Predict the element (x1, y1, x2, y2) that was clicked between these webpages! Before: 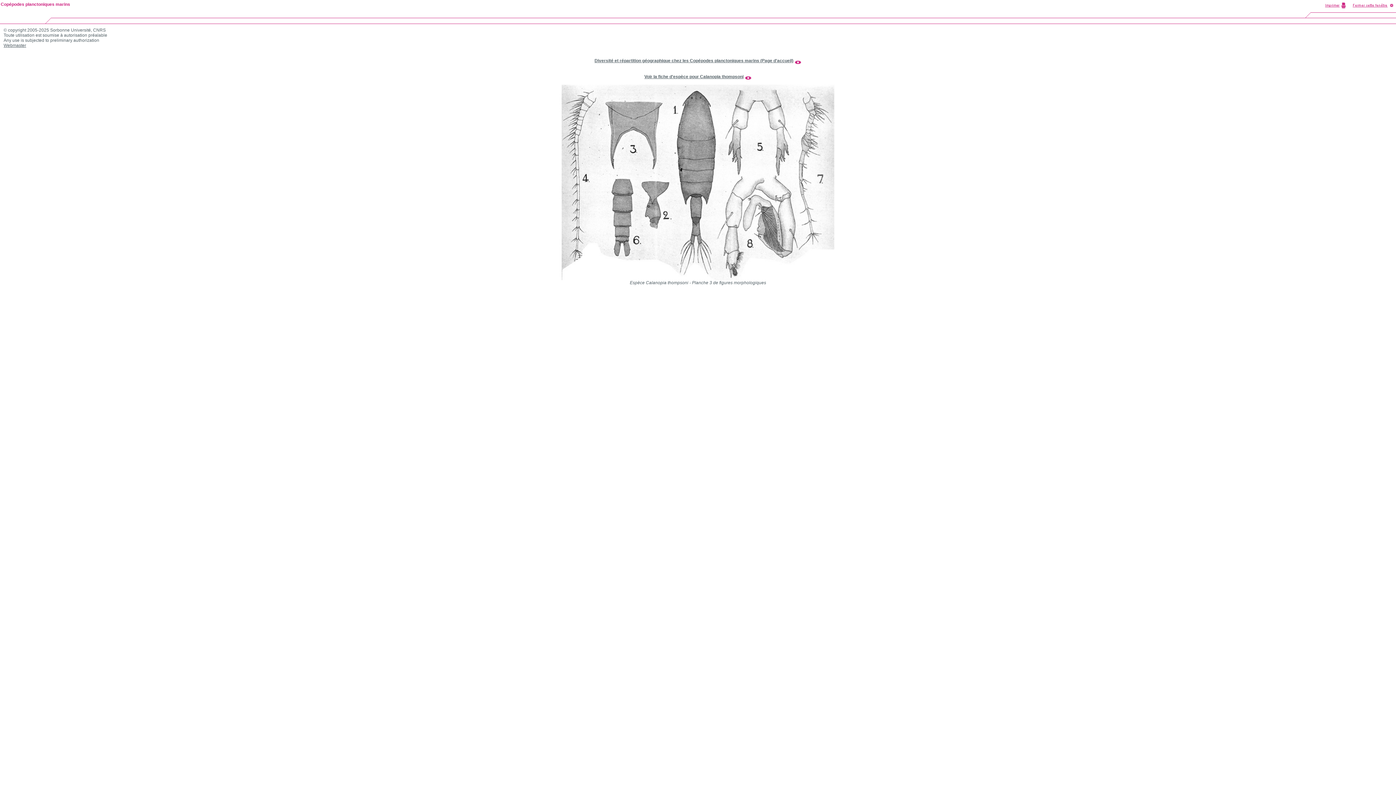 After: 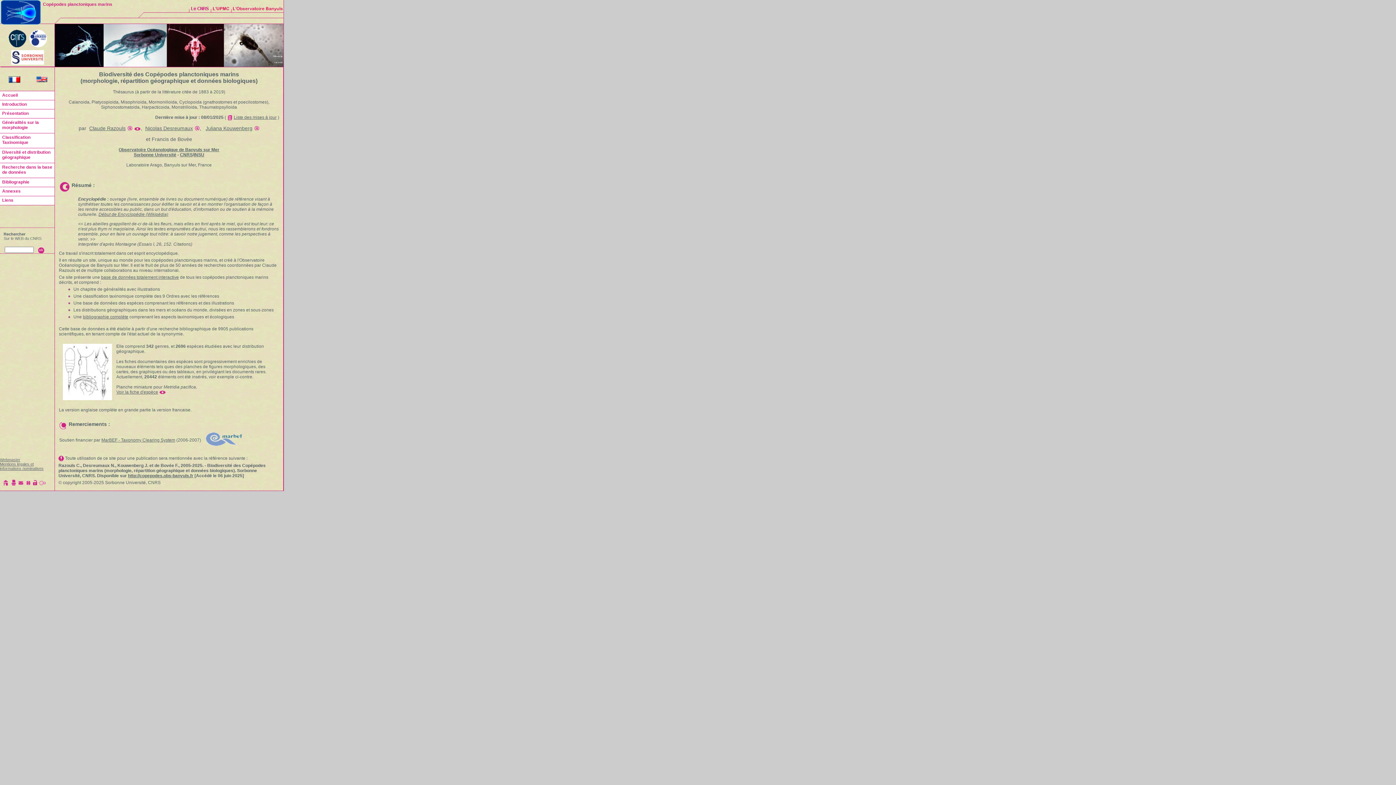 Action: label: Copépodes planctoniques marins bbox: (0, 1, 70, 6)